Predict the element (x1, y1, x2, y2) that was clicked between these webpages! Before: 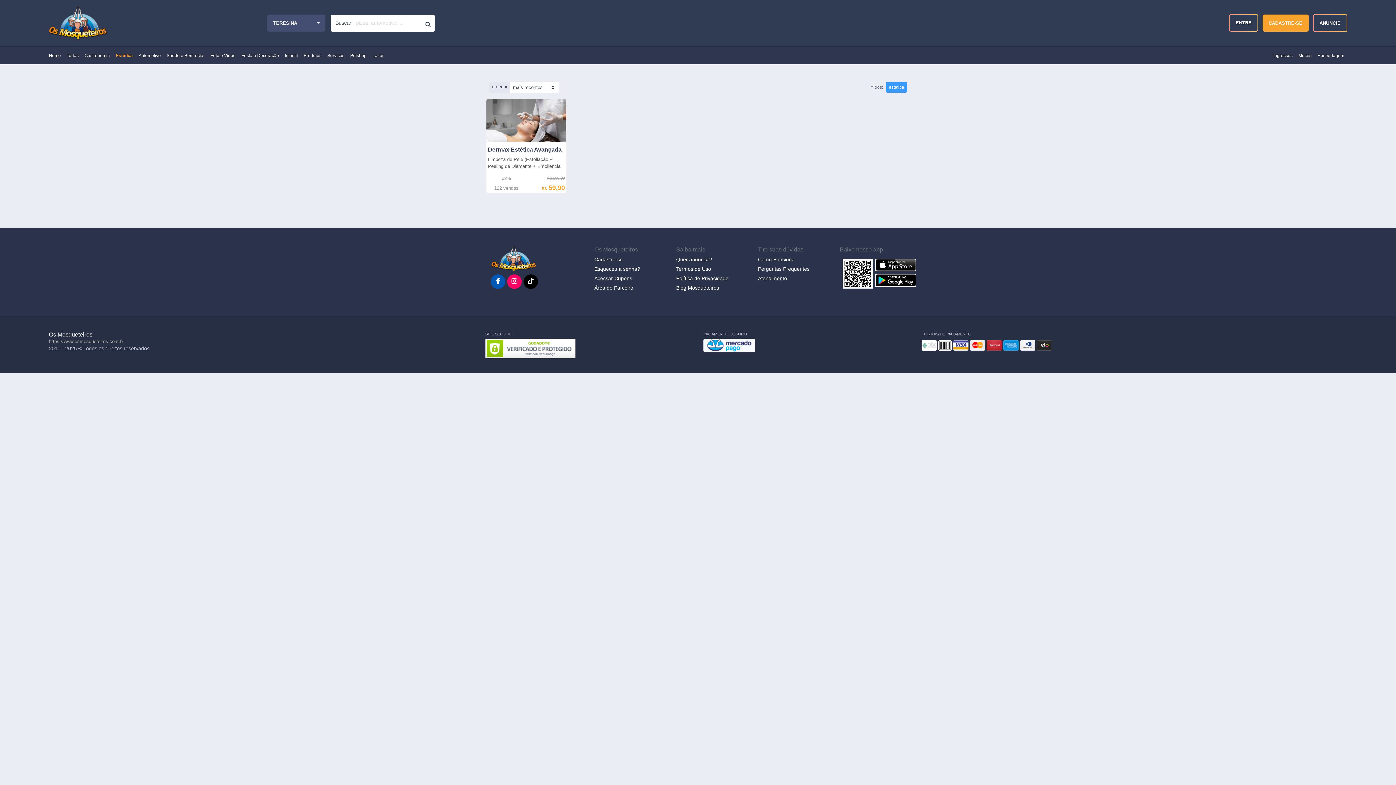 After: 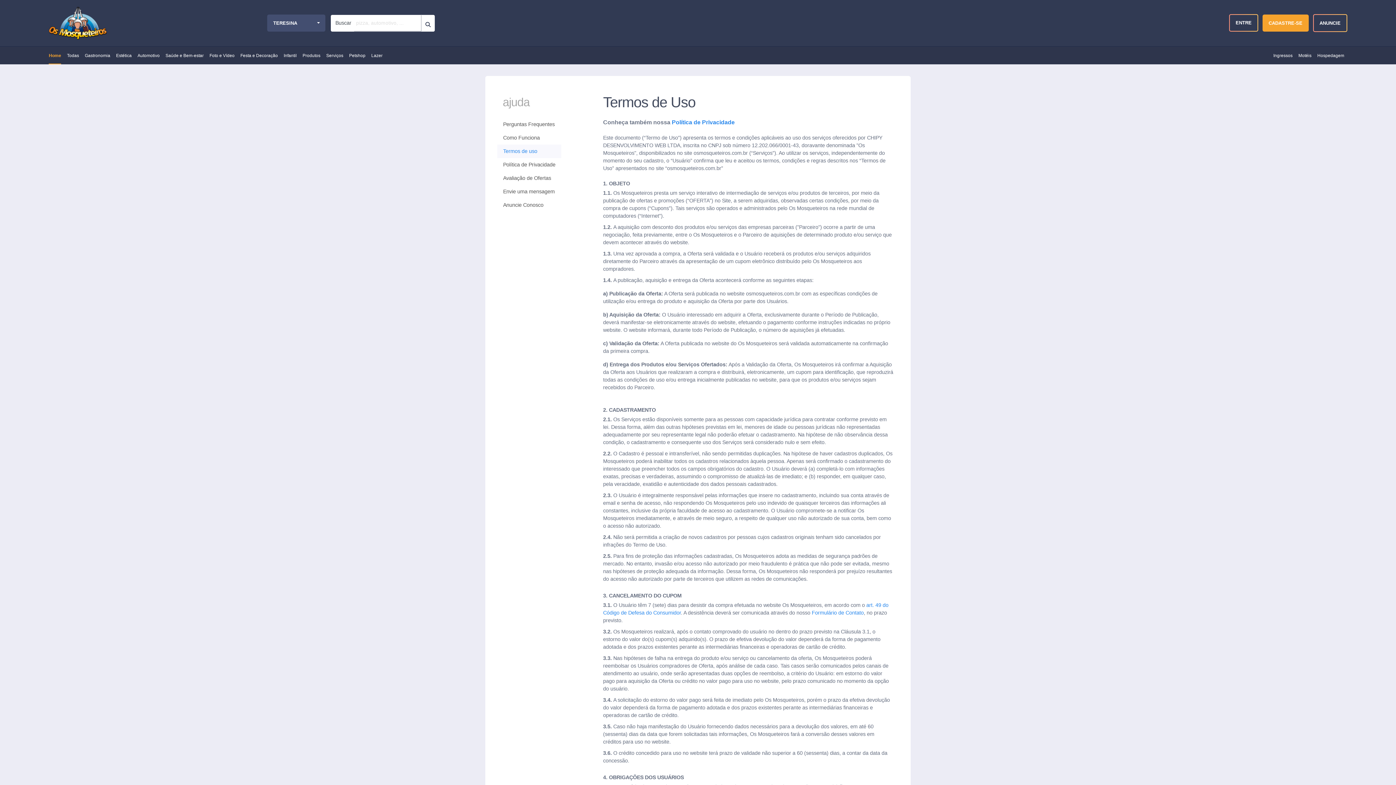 Action: label: Termos de Uso bbox: (676, 266, 711, 271)